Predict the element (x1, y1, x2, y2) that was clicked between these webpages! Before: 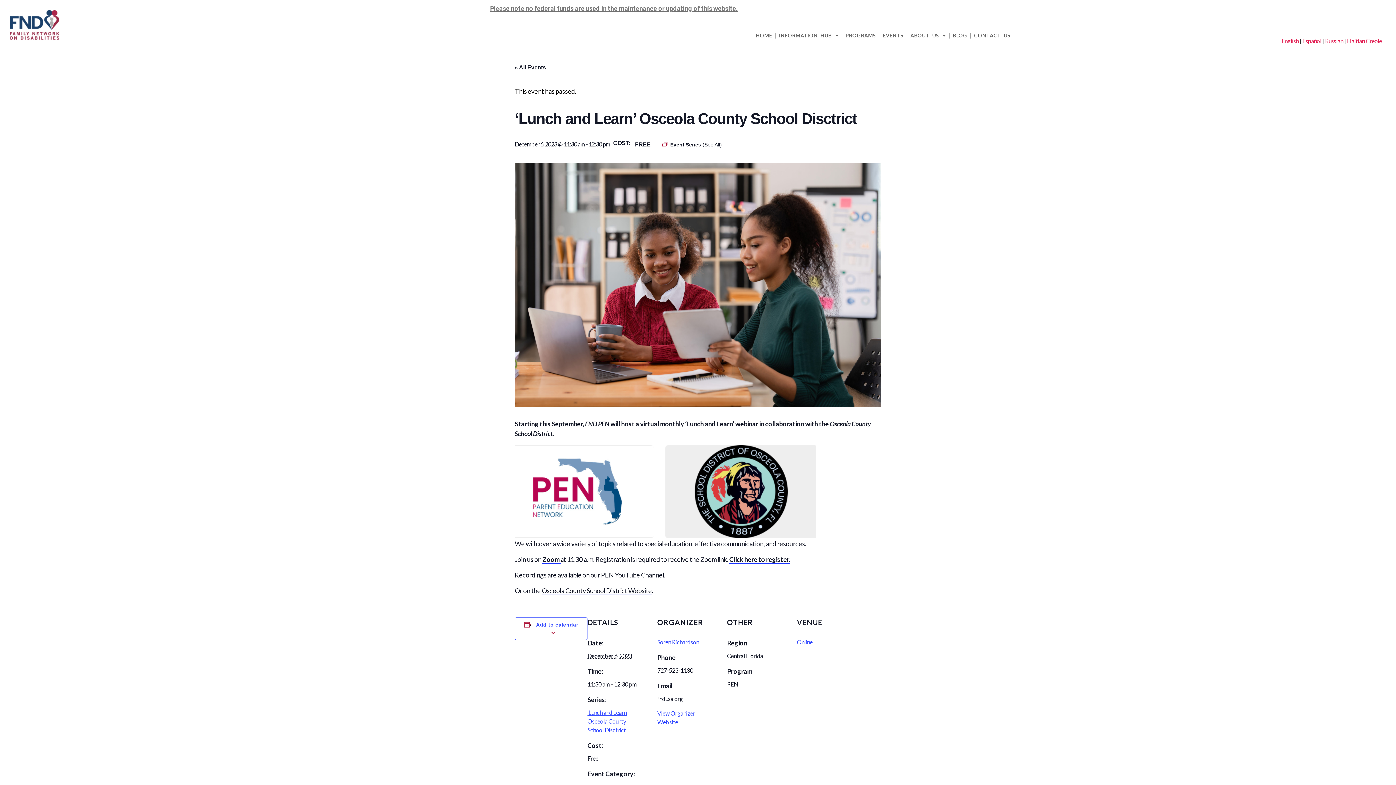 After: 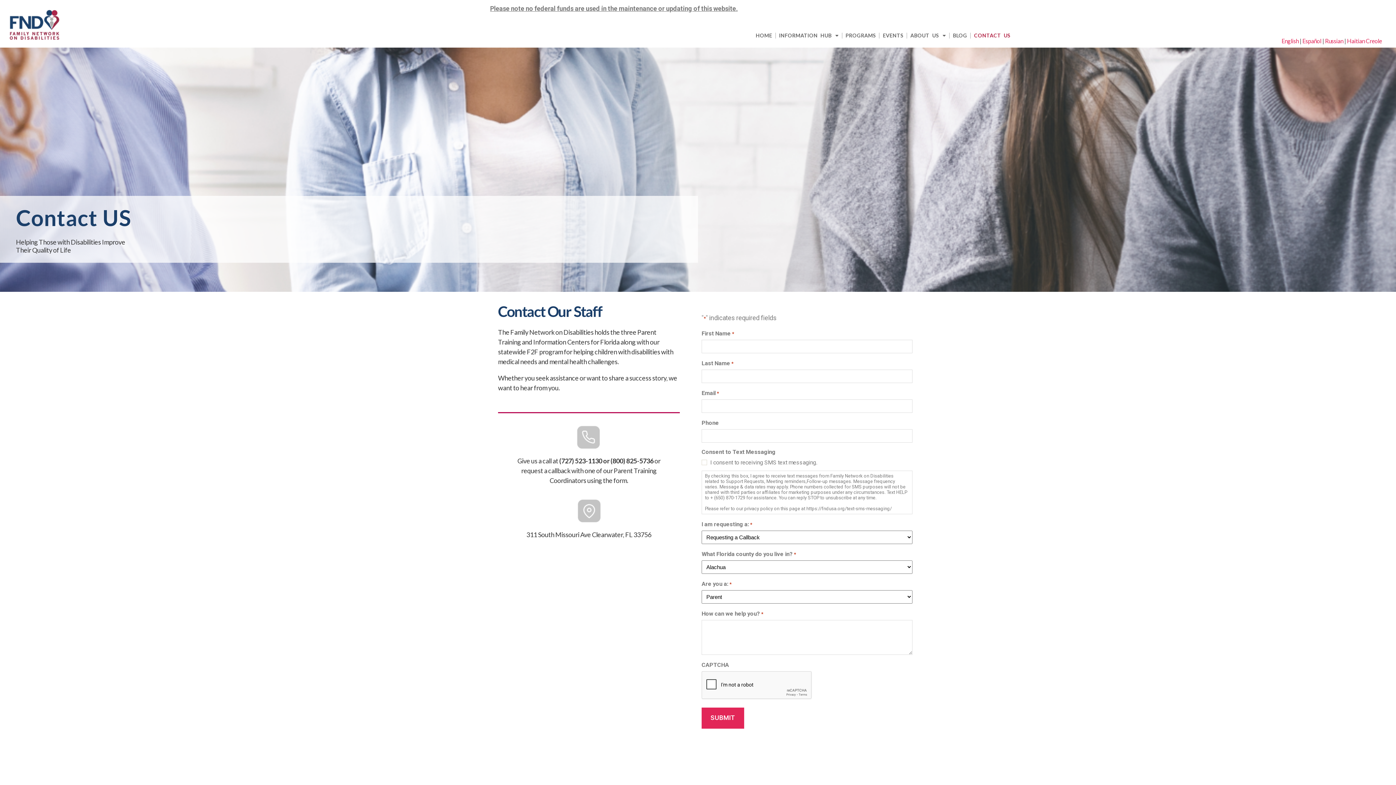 Action: label: CONTACT US bbox: (967, 27, 1017, 44)